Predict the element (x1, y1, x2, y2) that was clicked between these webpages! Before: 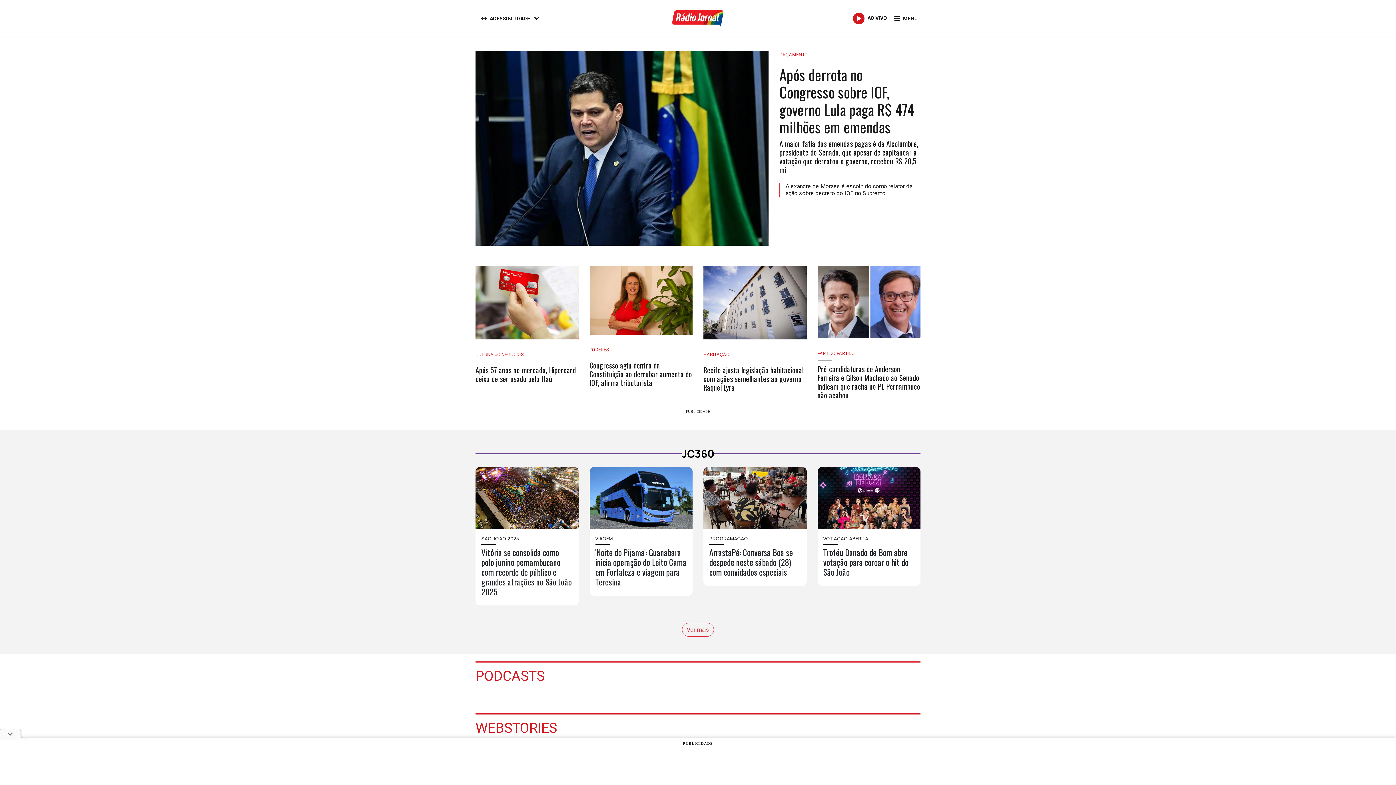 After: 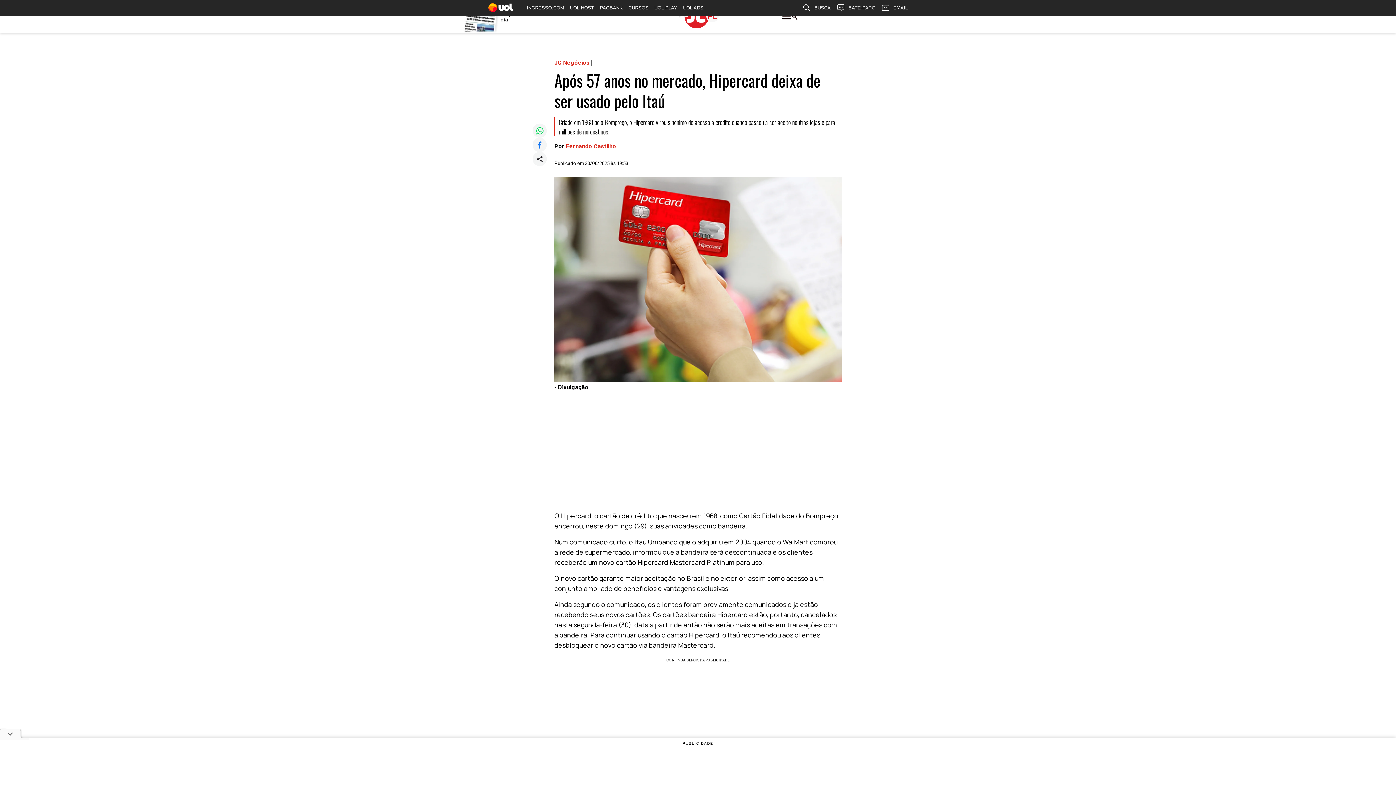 Action: bbox: (475, 266, 578, 339)